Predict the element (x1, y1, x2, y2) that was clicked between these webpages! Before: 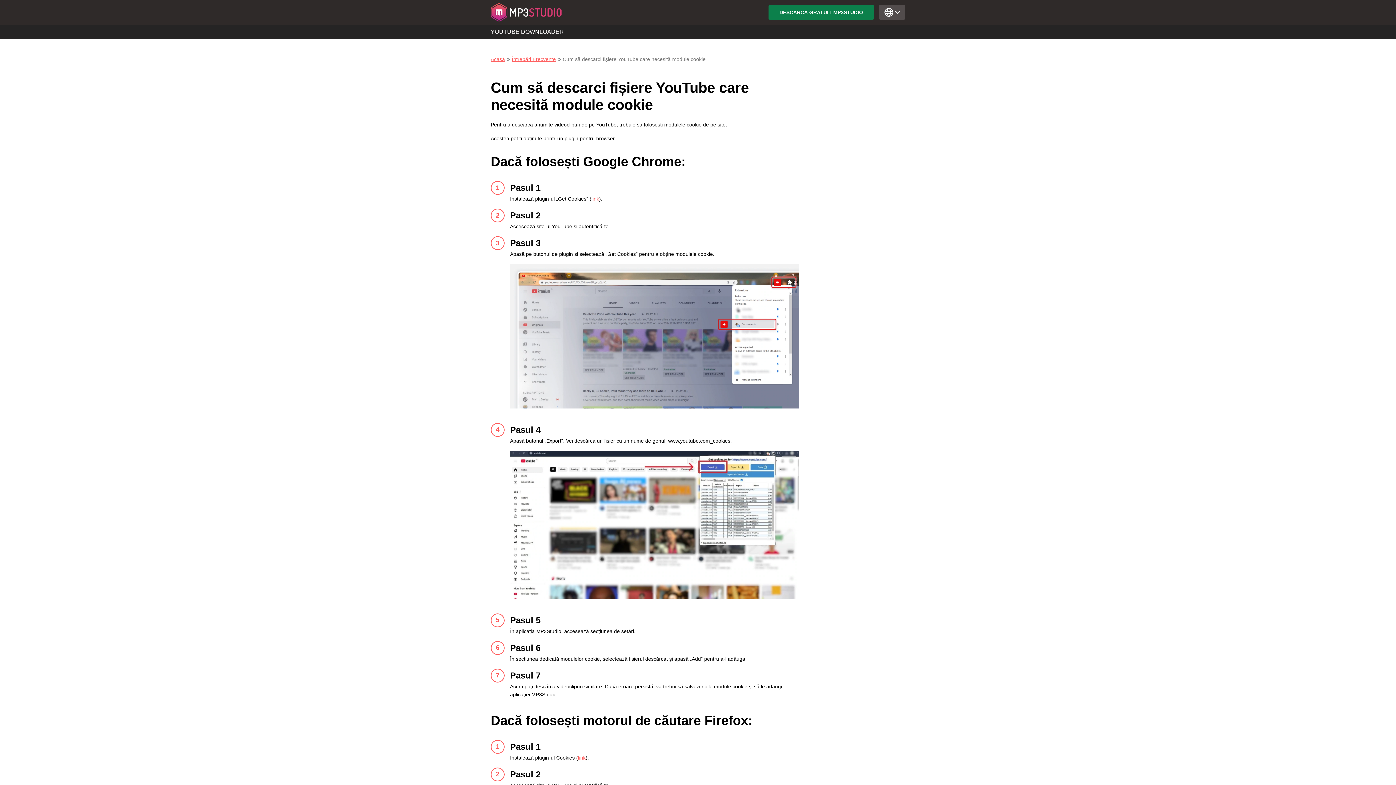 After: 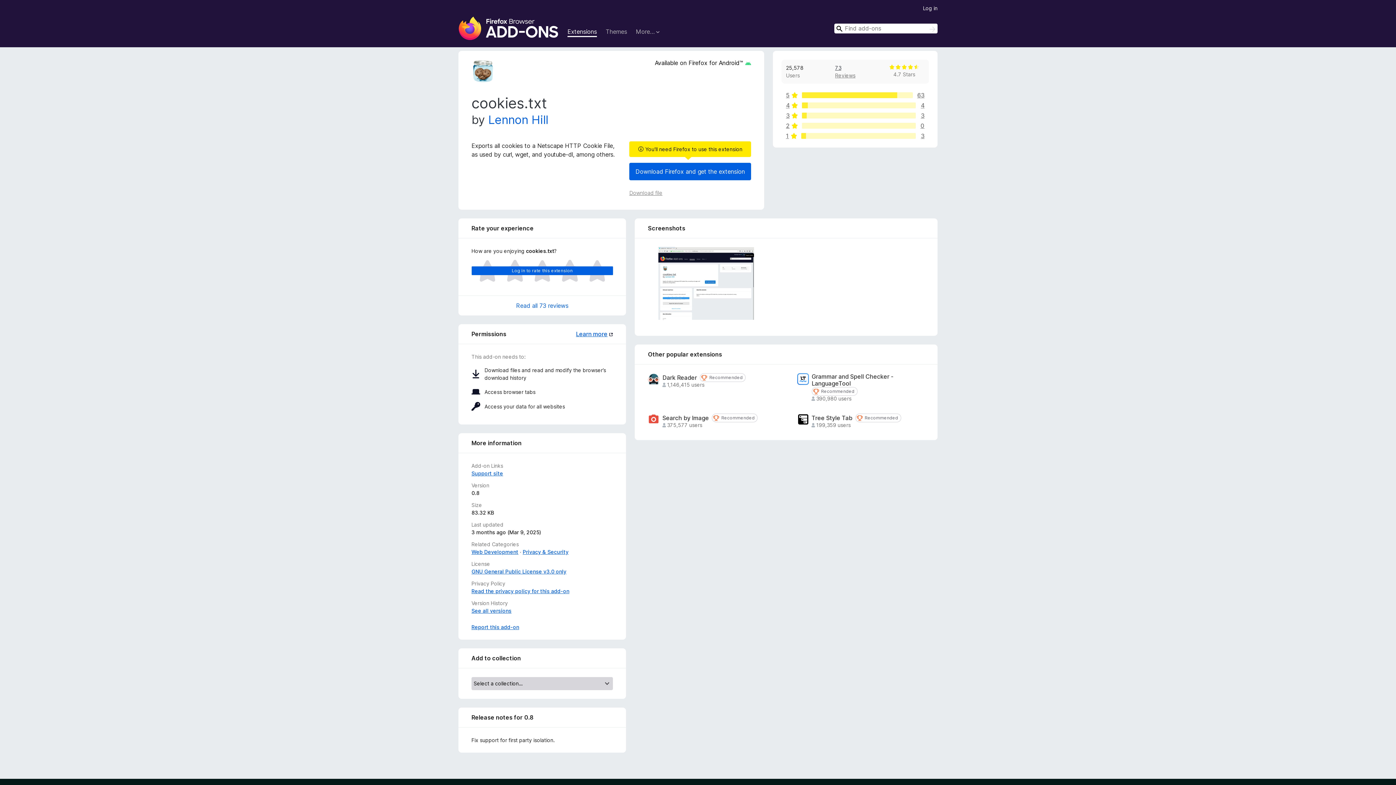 Action: label: link bbox: (578, 755, 585, 760)